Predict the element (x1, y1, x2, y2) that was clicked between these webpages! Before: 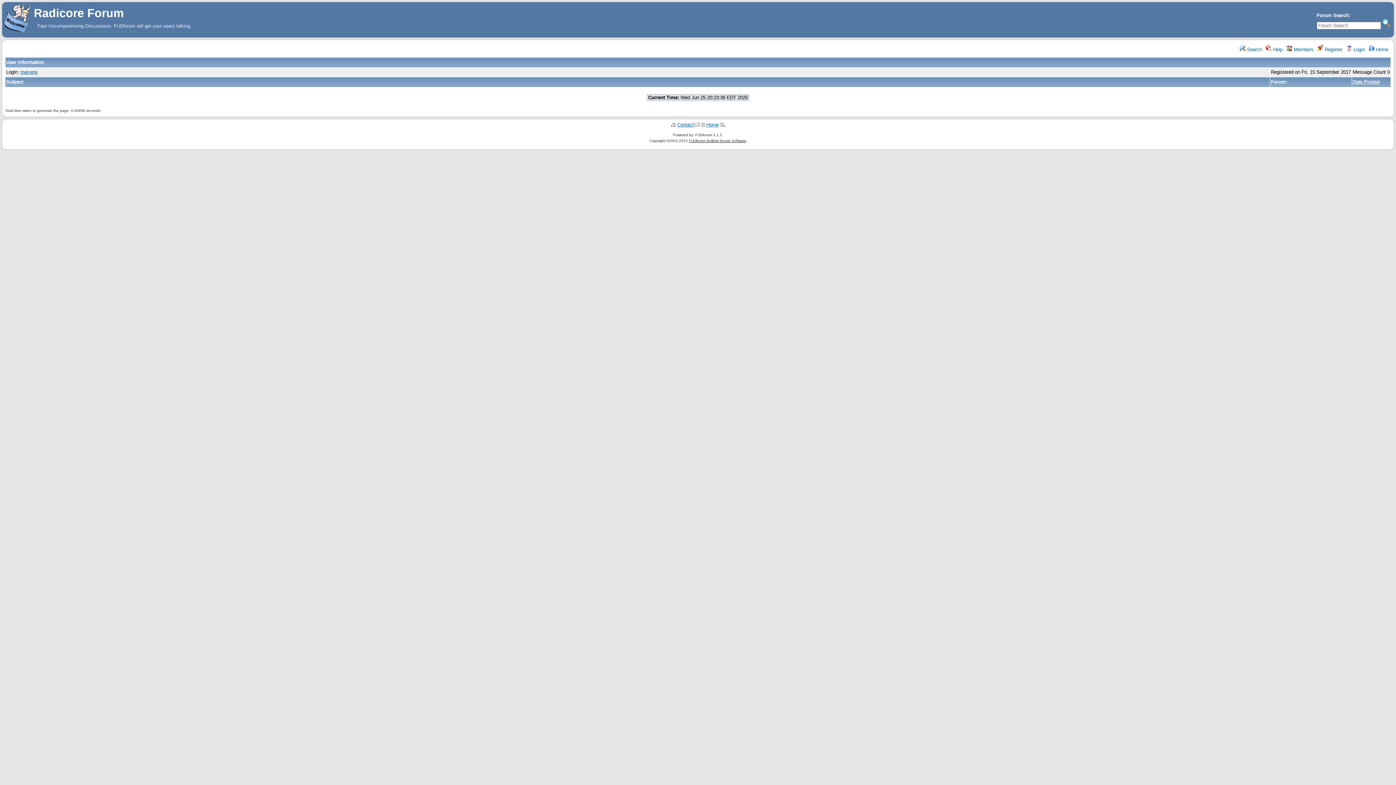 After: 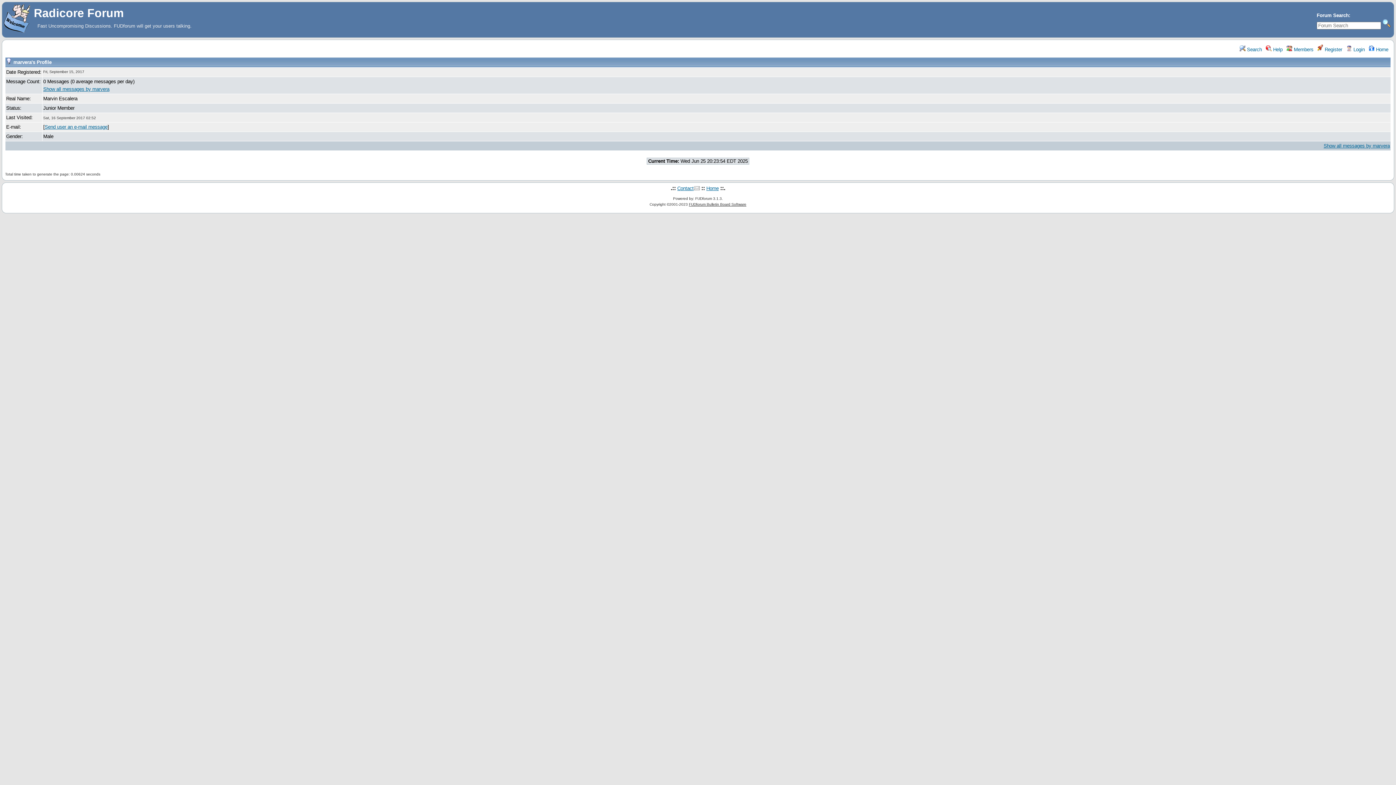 Action: bbox: (20, 69, 37, 74) label: marvera